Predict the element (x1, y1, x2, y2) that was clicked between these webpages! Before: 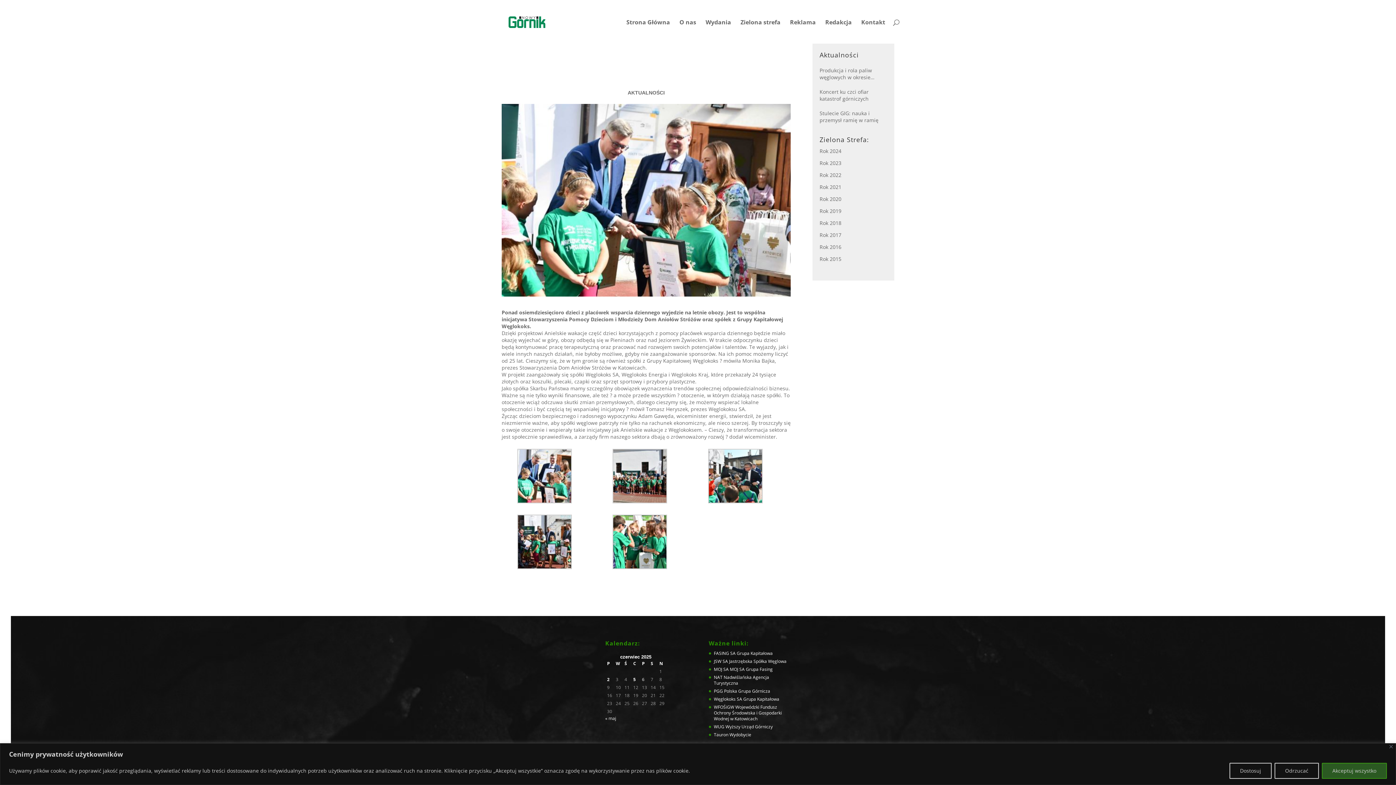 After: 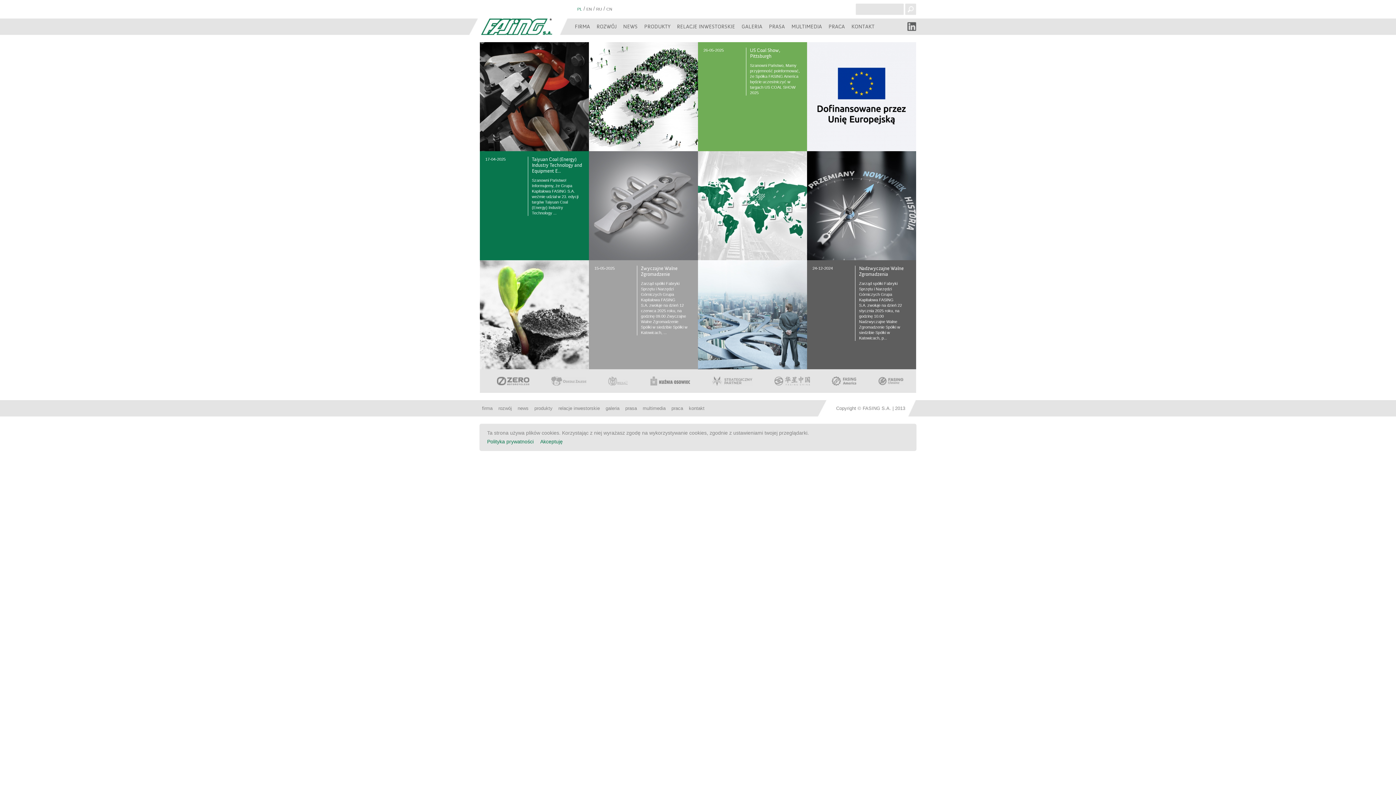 Action: label: FASING SA bbox: (714, 650, 735, 656)